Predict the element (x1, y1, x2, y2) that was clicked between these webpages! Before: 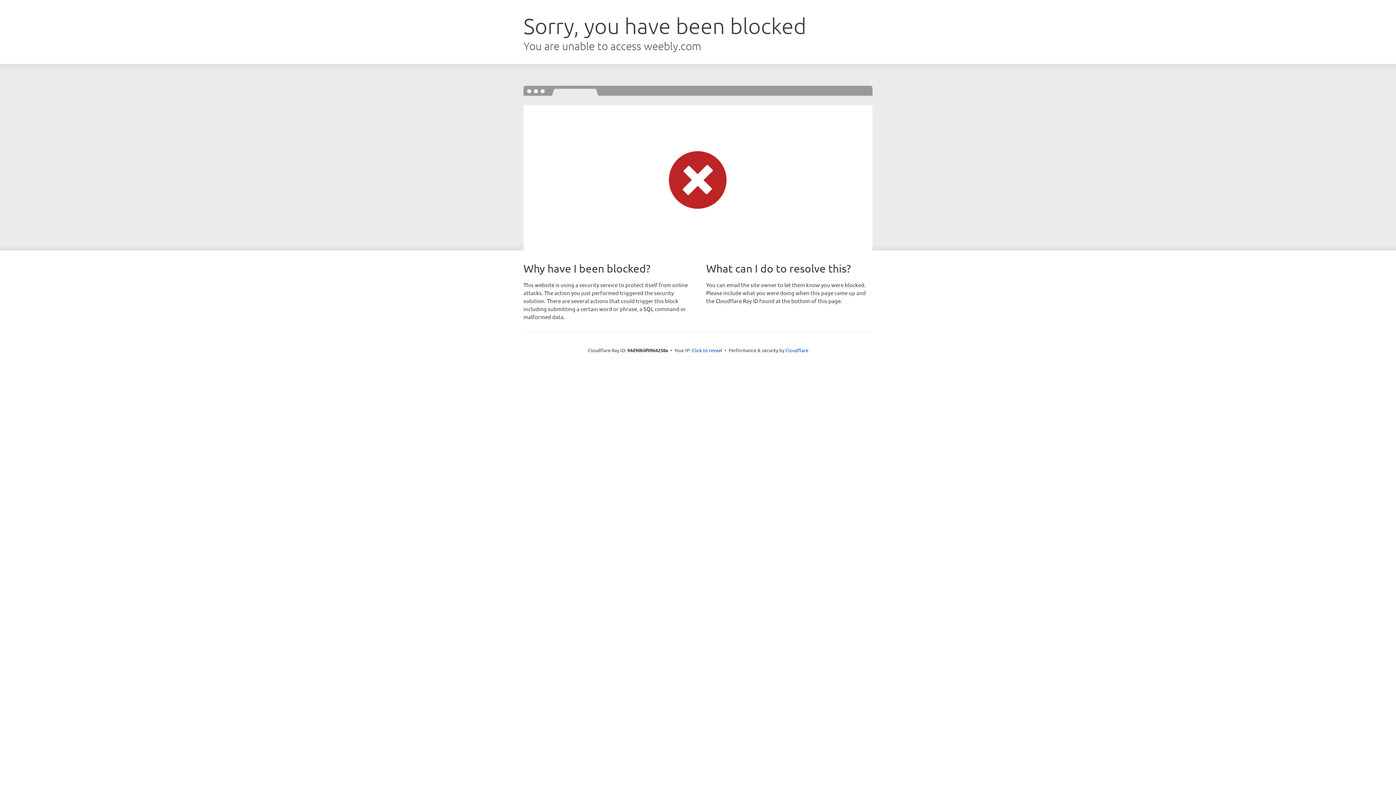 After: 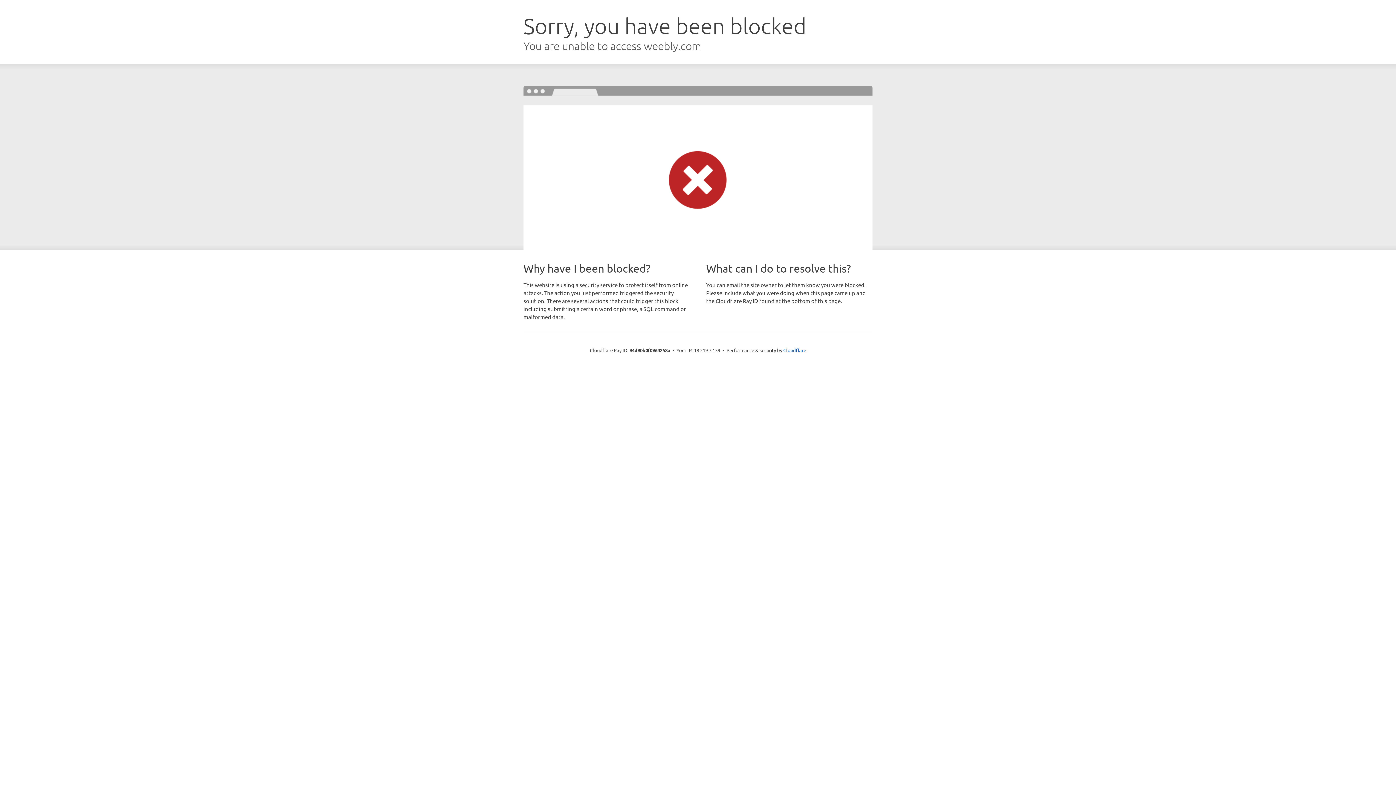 Action: bbox: (692, 346, 722, 353) label: Click to reveal